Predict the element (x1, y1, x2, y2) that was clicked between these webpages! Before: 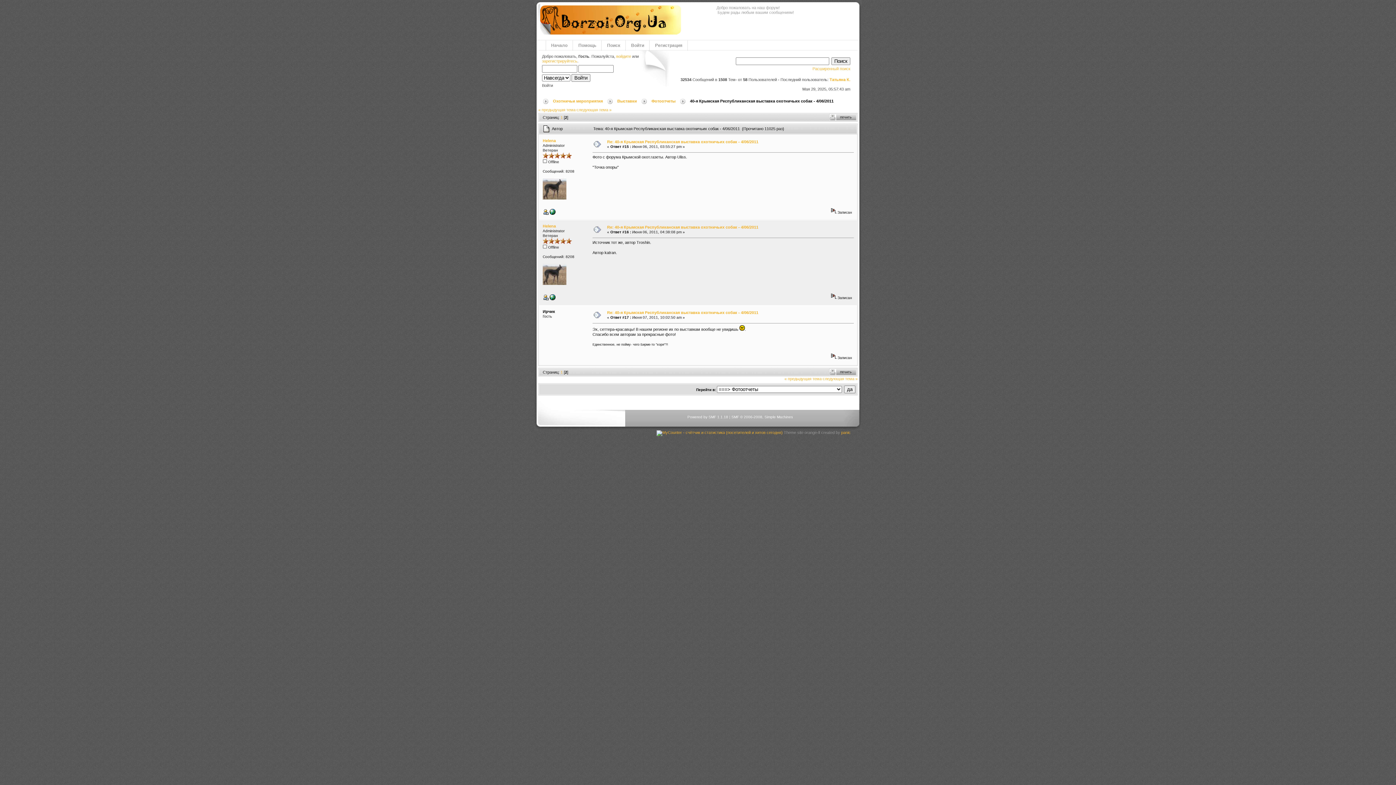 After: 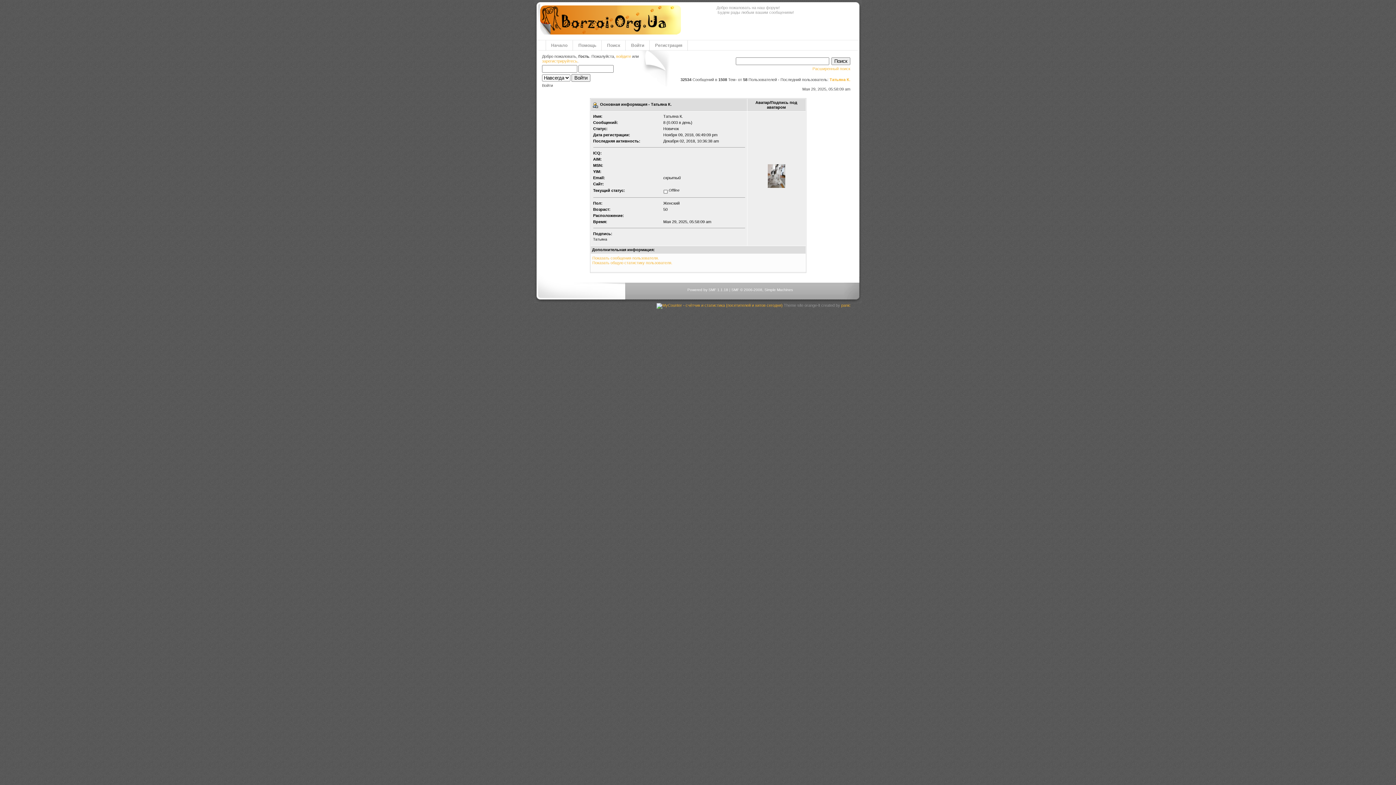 Action: label: Татьяна К. bbox: (829, 77, 850, 81)